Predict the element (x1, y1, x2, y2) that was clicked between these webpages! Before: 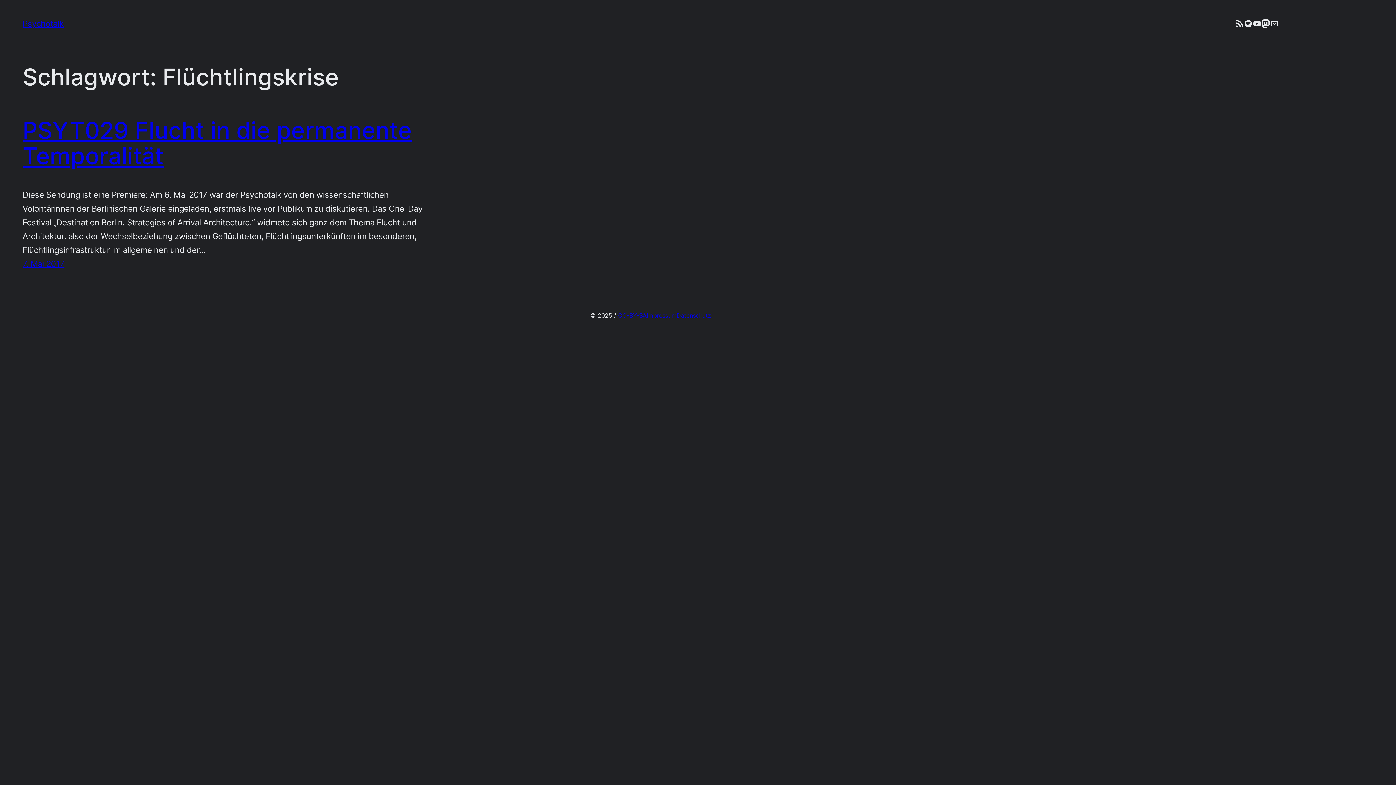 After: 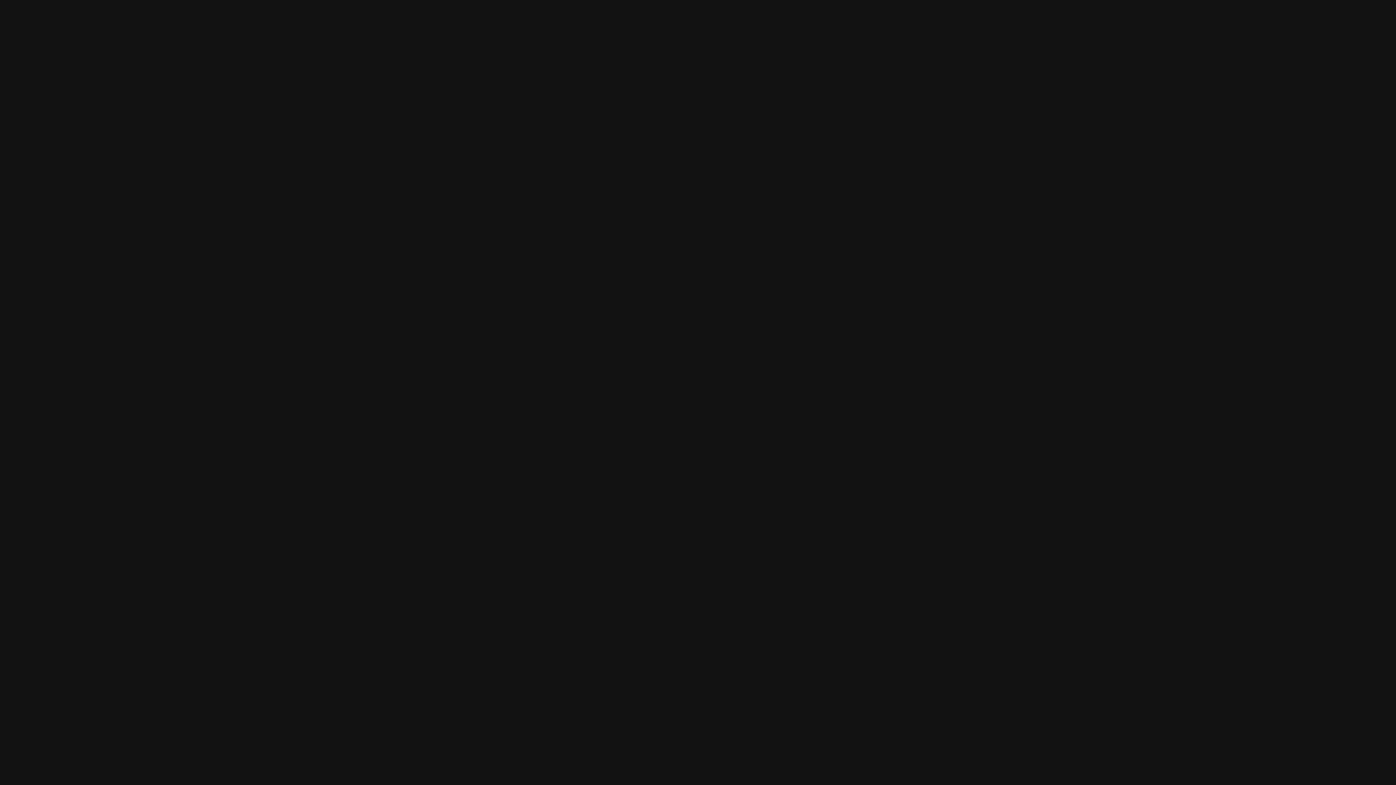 Action: label: Spotify bbox: (1244, 19, 1253, 28)